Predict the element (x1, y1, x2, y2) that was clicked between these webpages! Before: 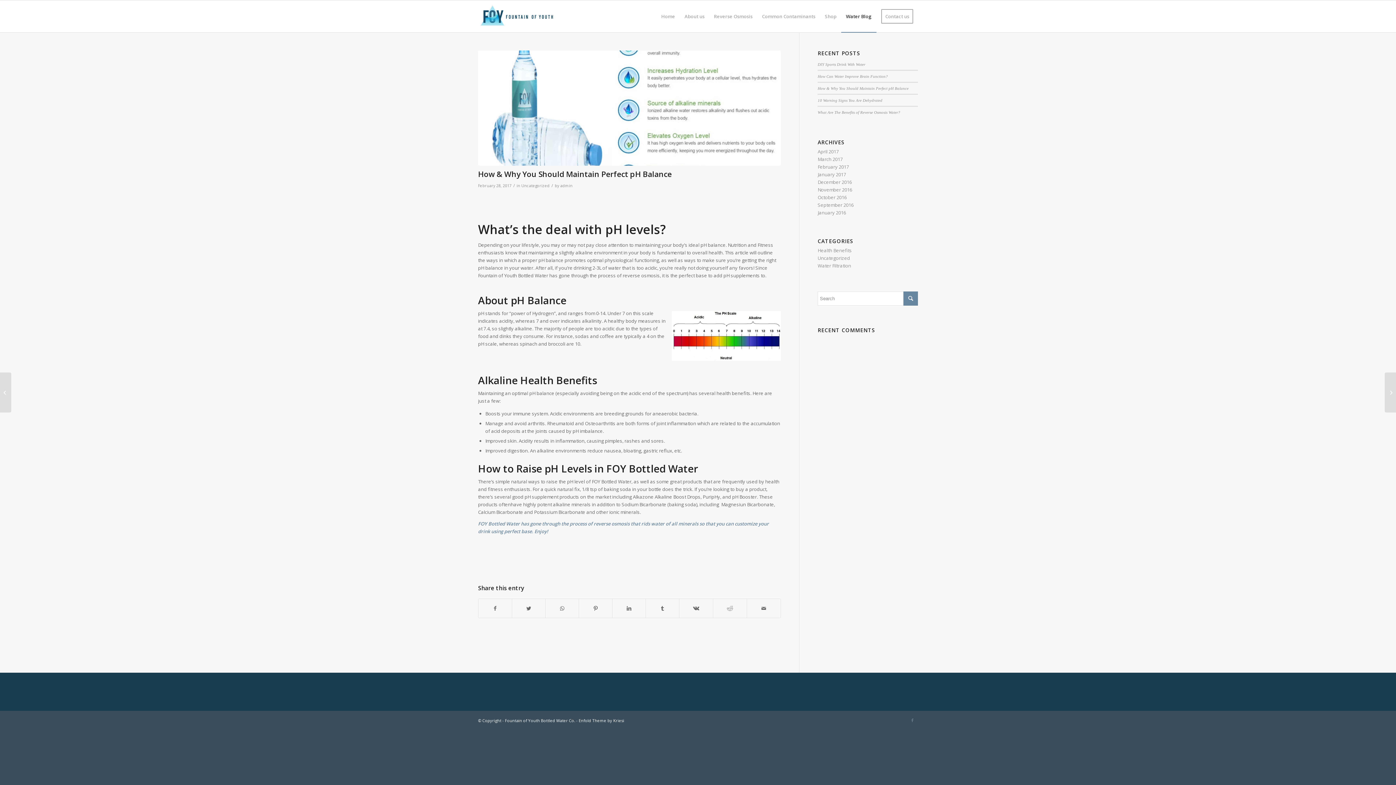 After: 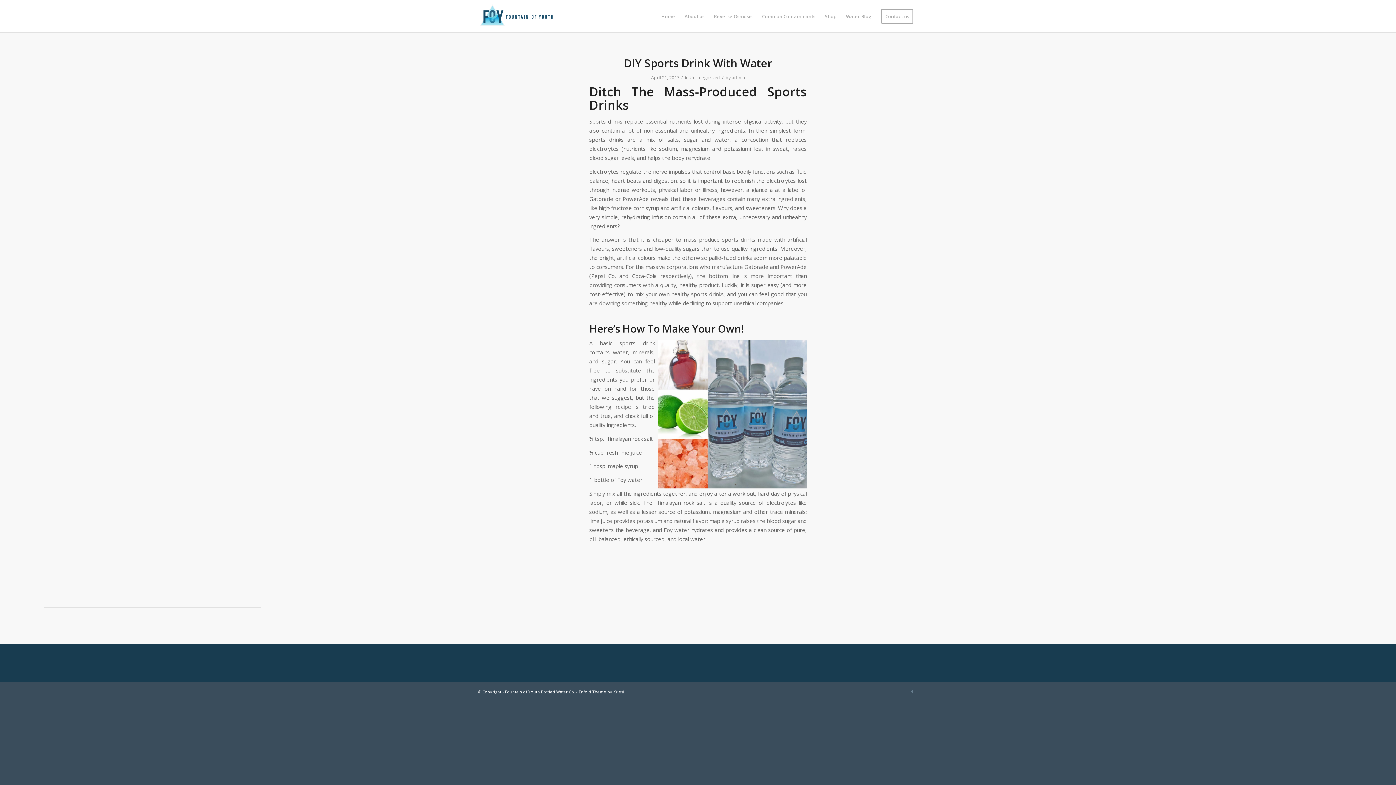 Action: label: April 2017 bbox: (817, 148, 839, 154)